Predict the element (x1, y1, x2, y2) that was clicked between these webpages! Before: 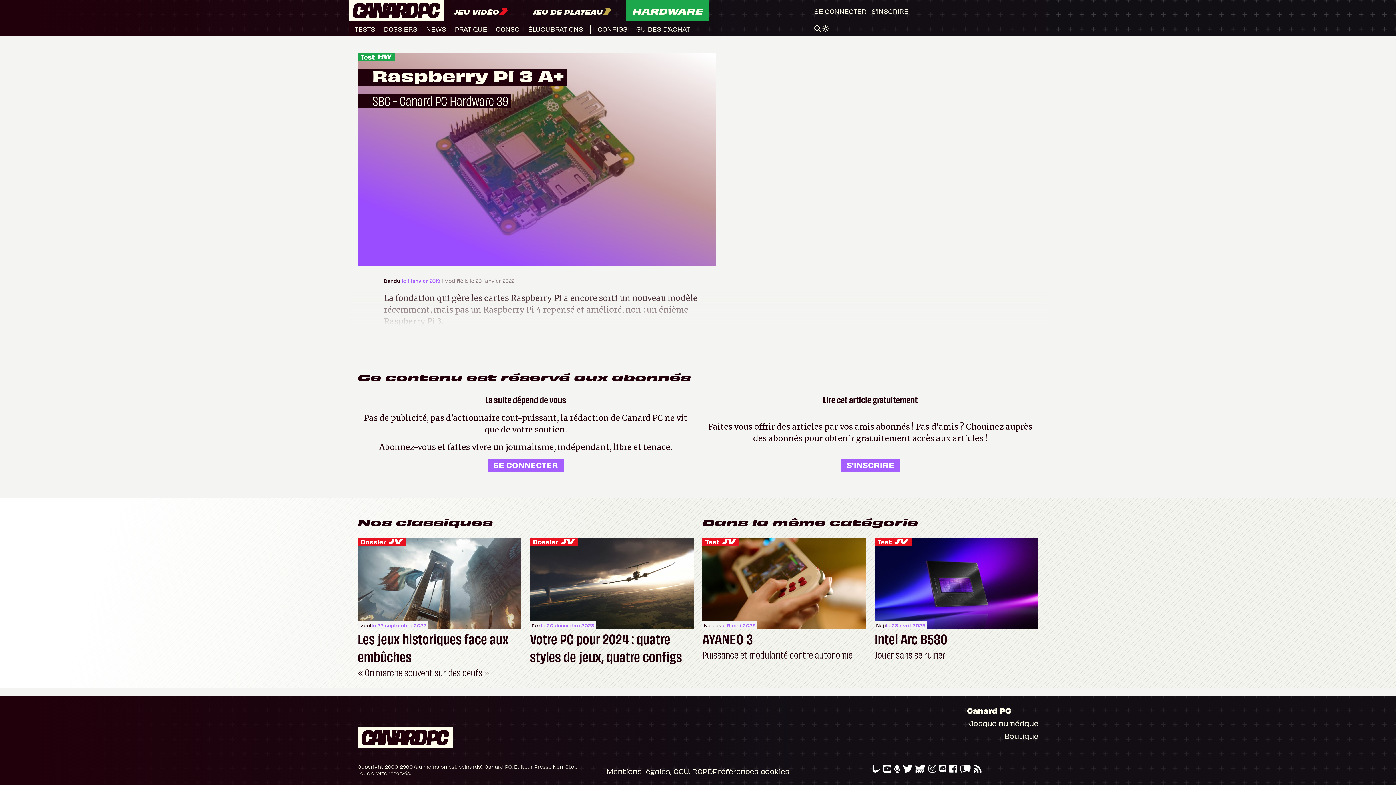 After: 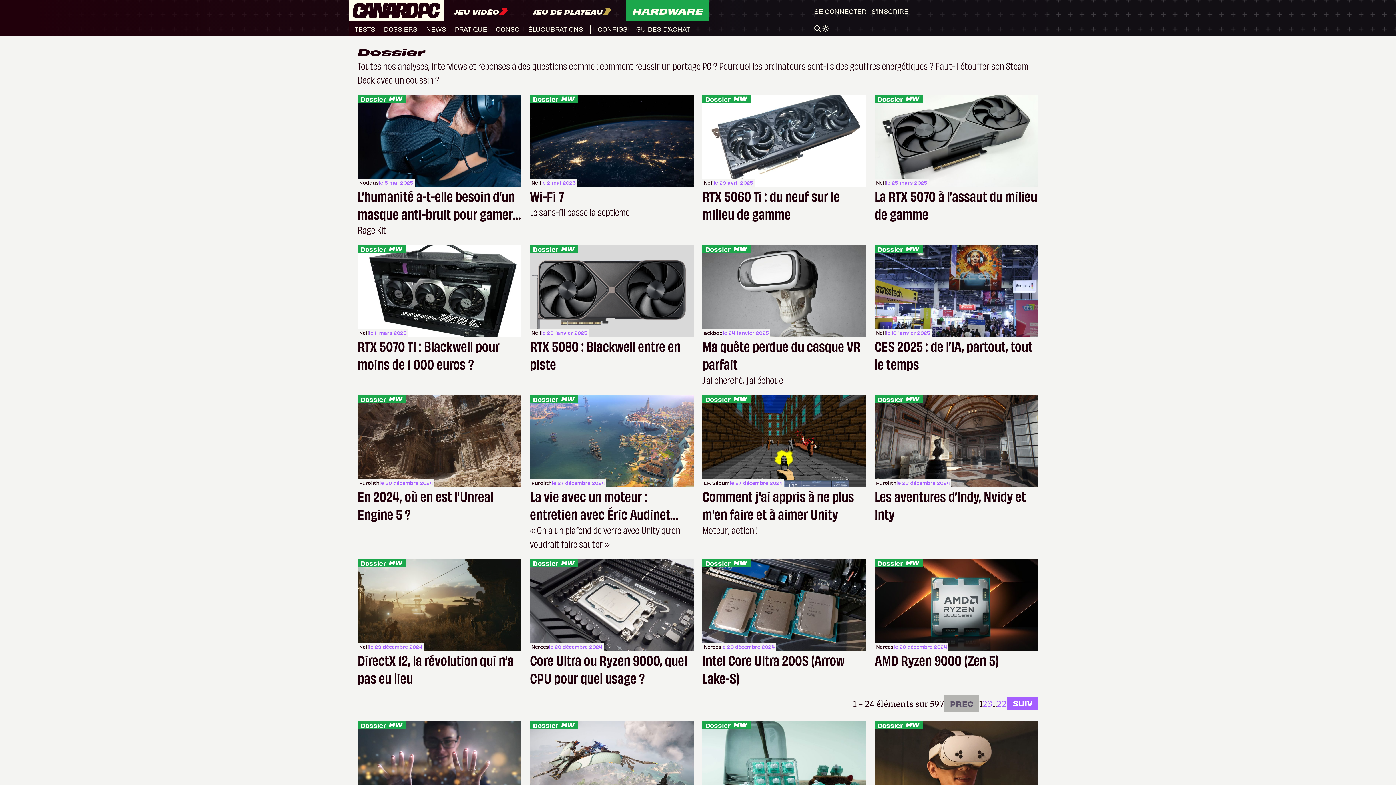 Action: bbox: (533, 537, 558, 546) label: Dossier